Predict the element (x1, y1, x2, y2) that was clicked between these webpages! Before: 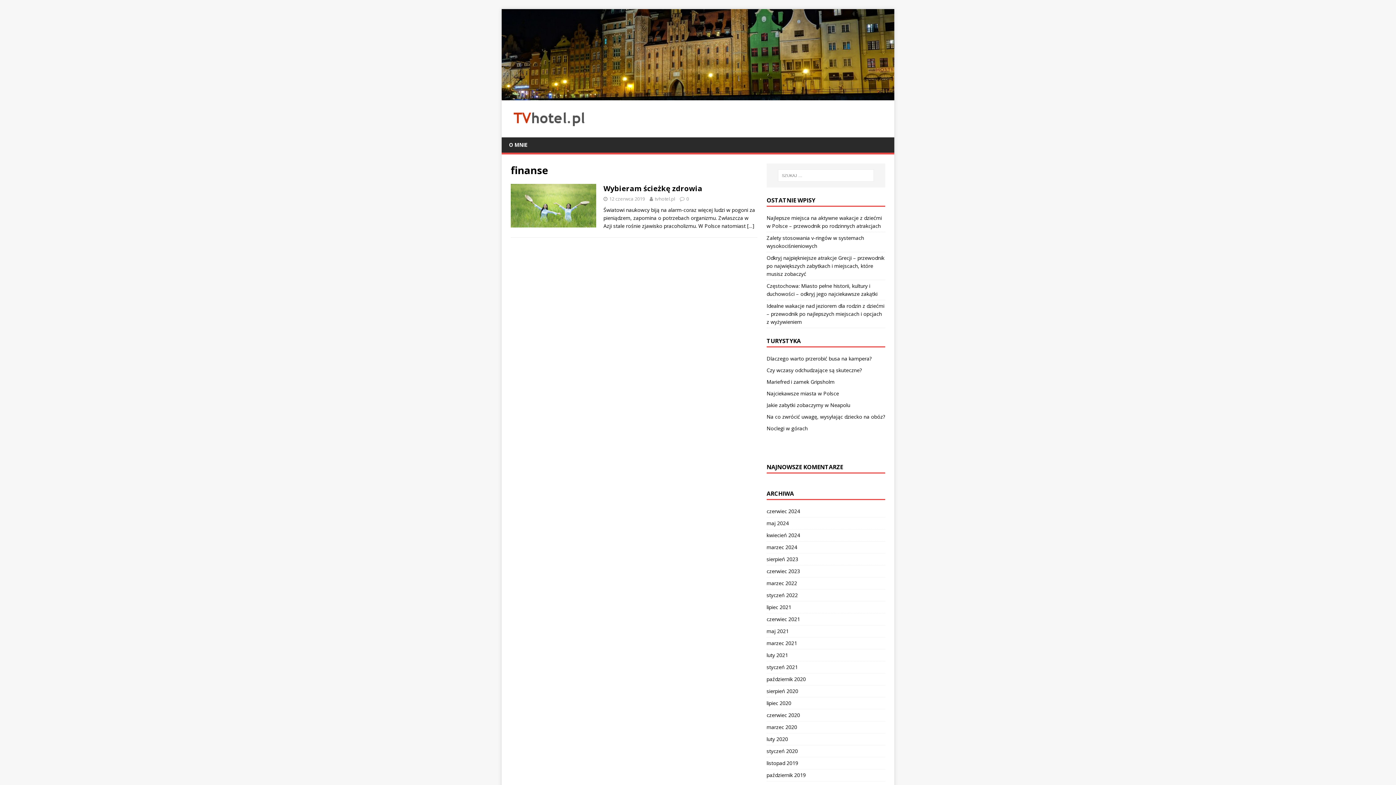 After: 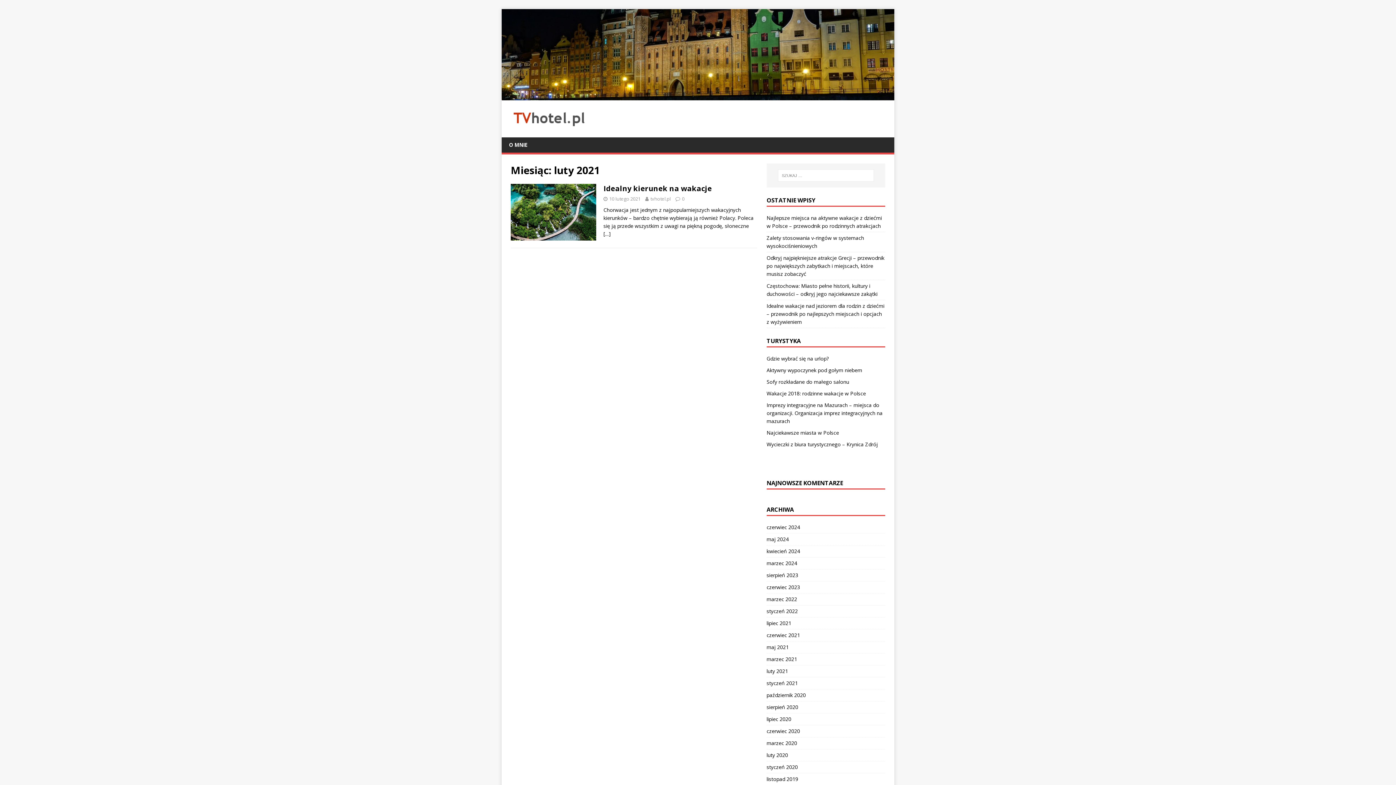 Action: label: luty 2021 bbox: (766, 649, 885, 661)